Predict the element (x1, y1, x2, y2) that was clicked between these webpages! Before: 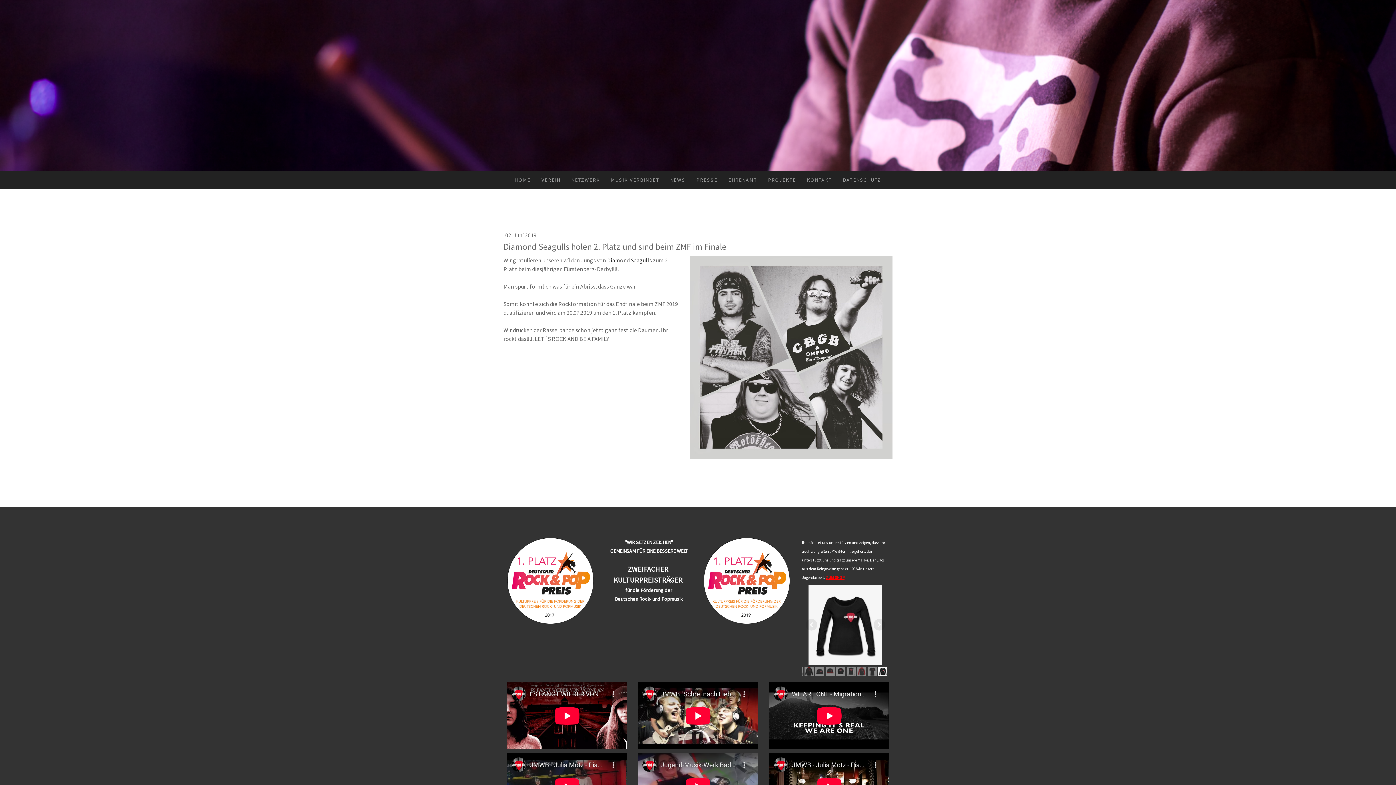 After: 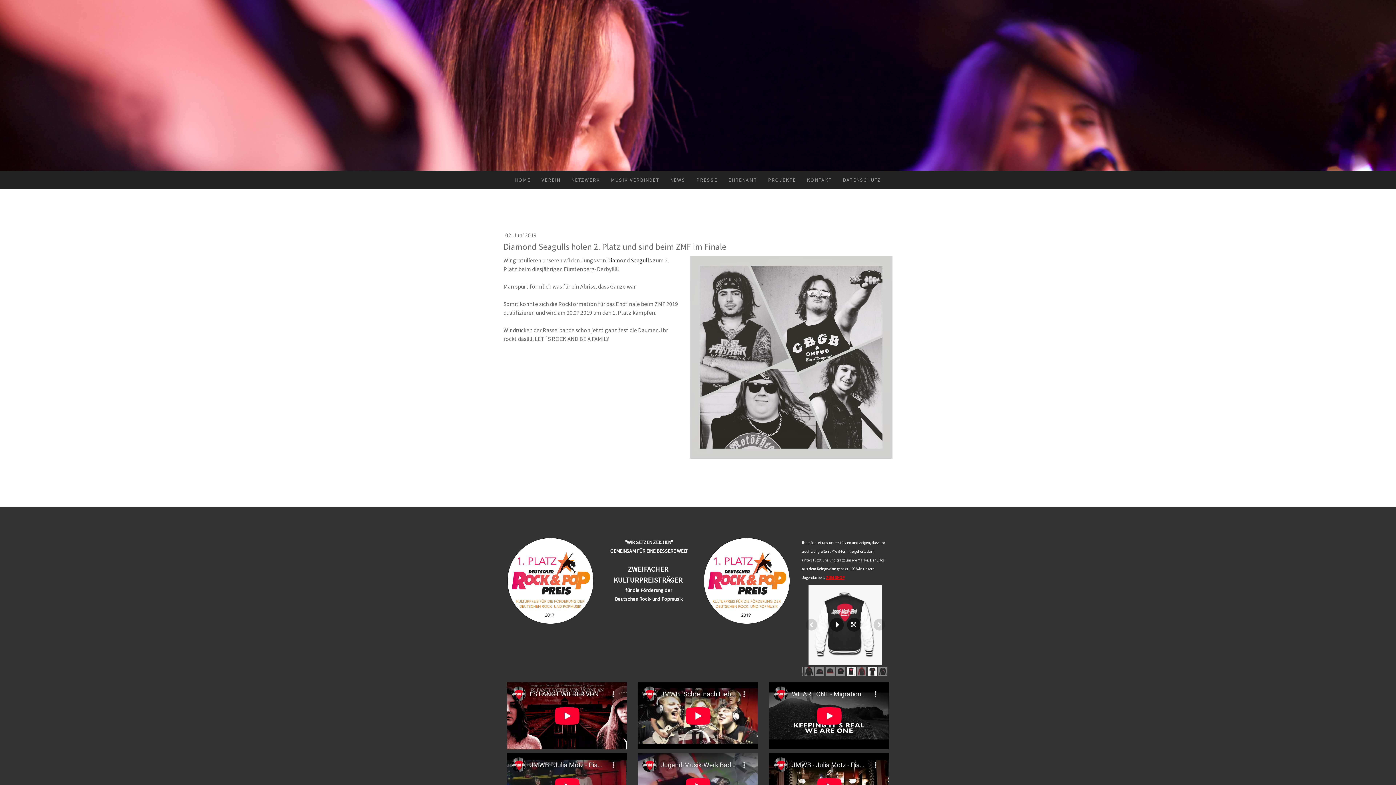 Action: bbox: (861, 667, 870, 676)